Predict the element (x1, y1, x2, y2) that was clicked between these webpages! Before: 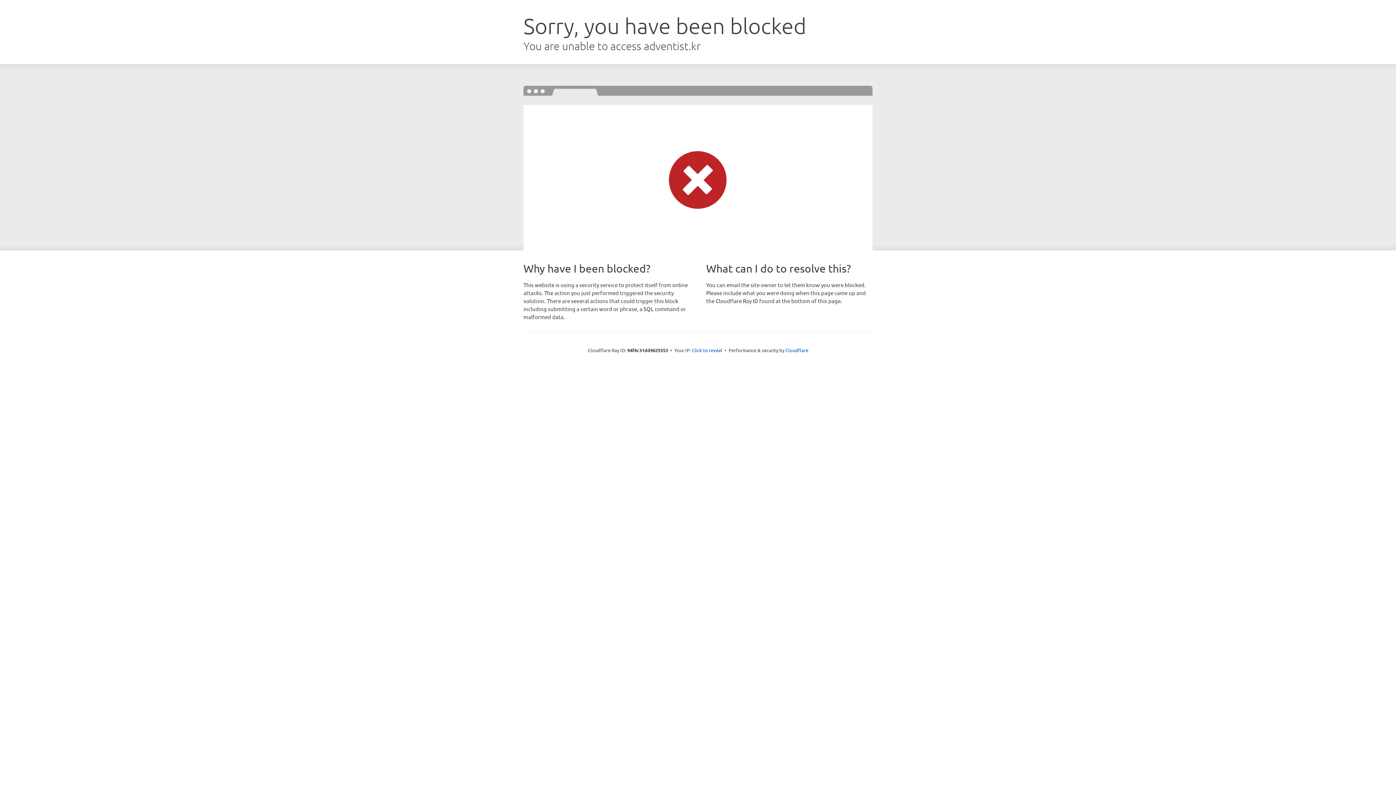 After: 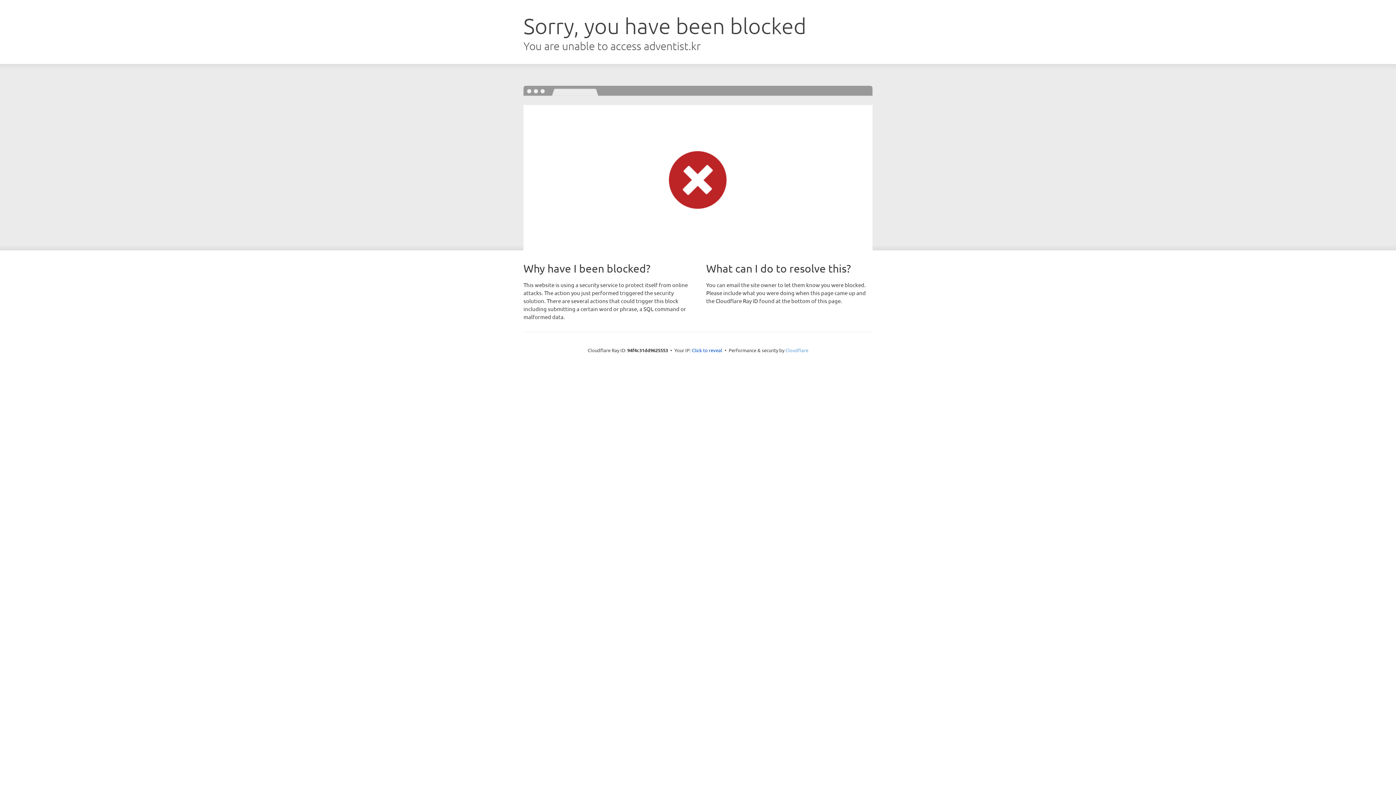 Action: label: Cloudflare bbox: (785, 347, 808, 353)